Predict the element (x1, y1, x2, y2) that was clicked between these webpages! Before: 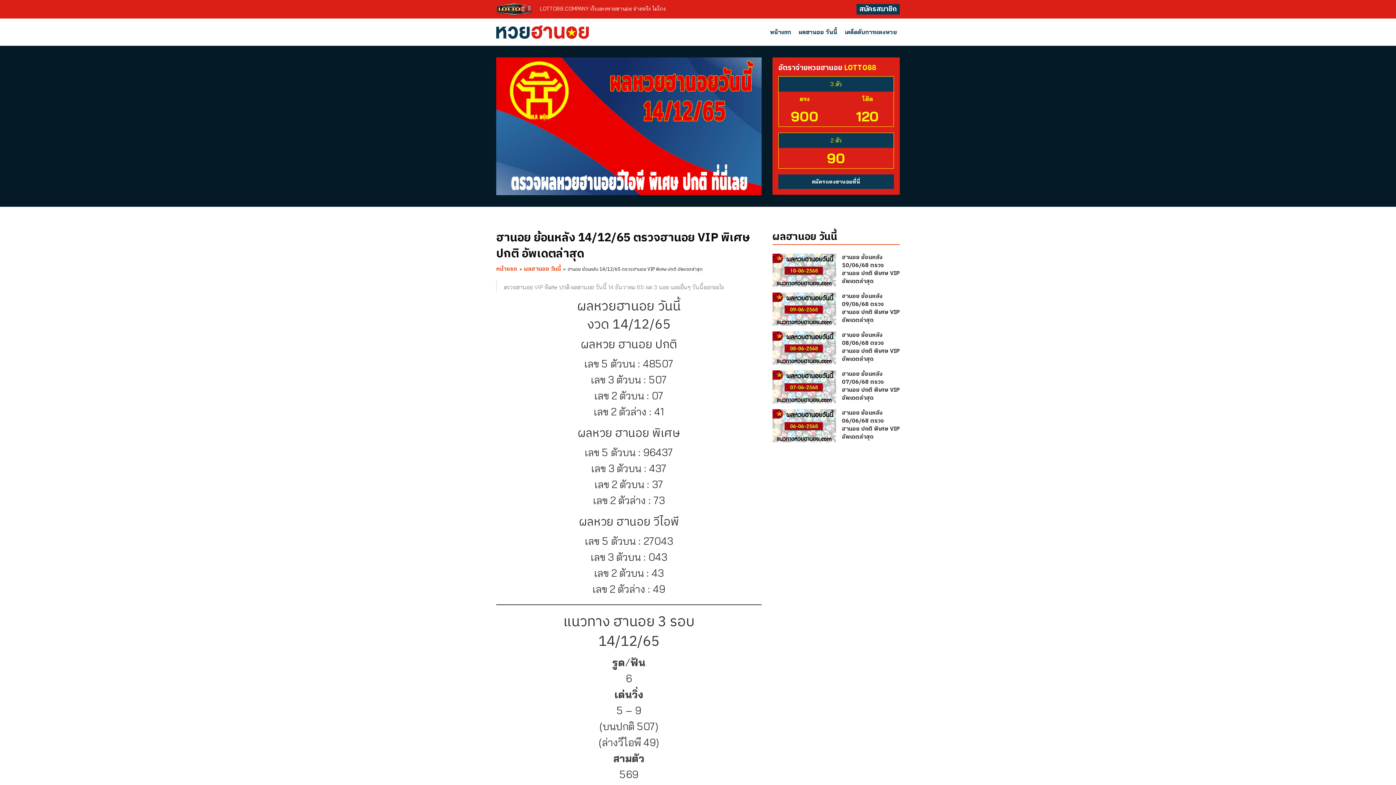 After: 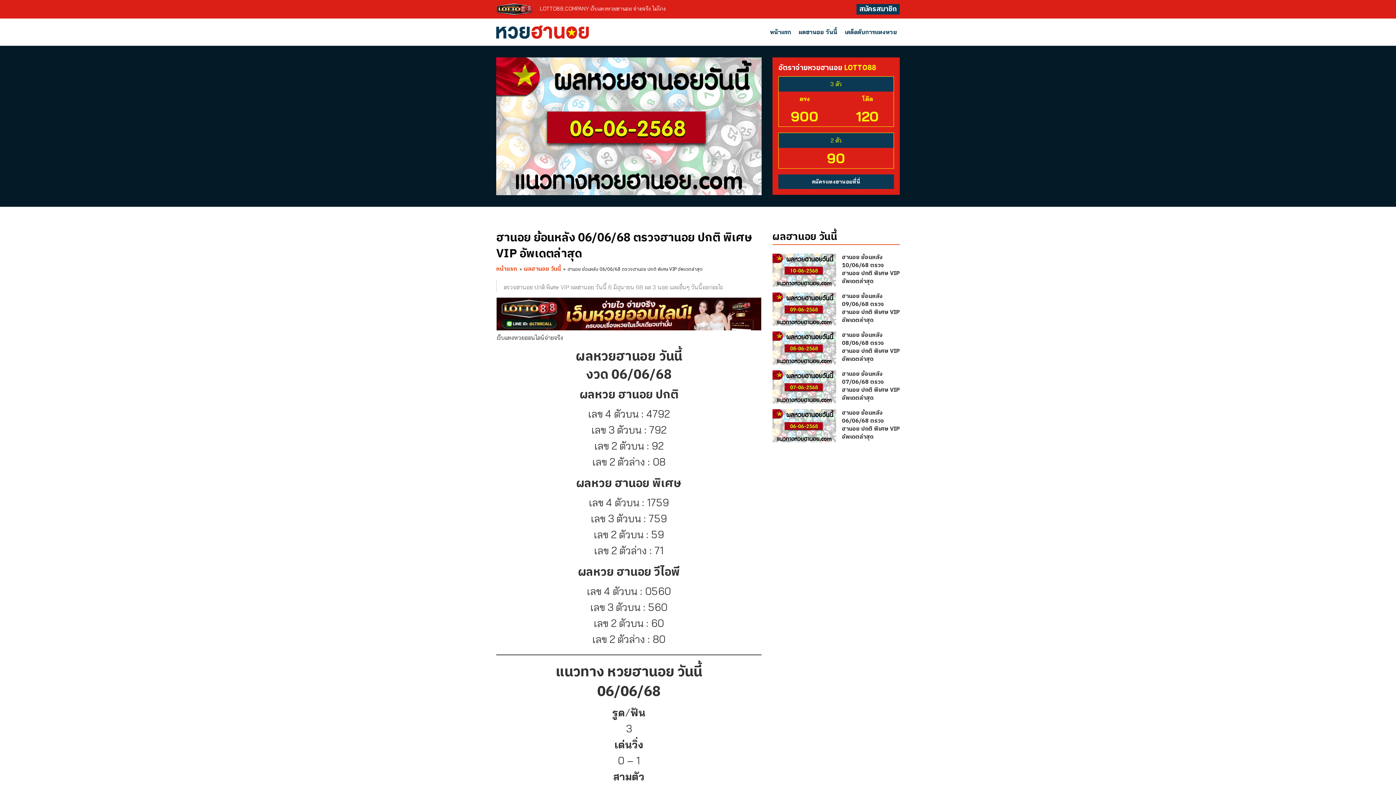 Action: bbox: (842, 409, 899, 441) label: ฮานอย ย้อนหลัง 06/06/68 ตรวจฮานอย ปกติ พิเศษ VIP อัพเดตล่าสุด